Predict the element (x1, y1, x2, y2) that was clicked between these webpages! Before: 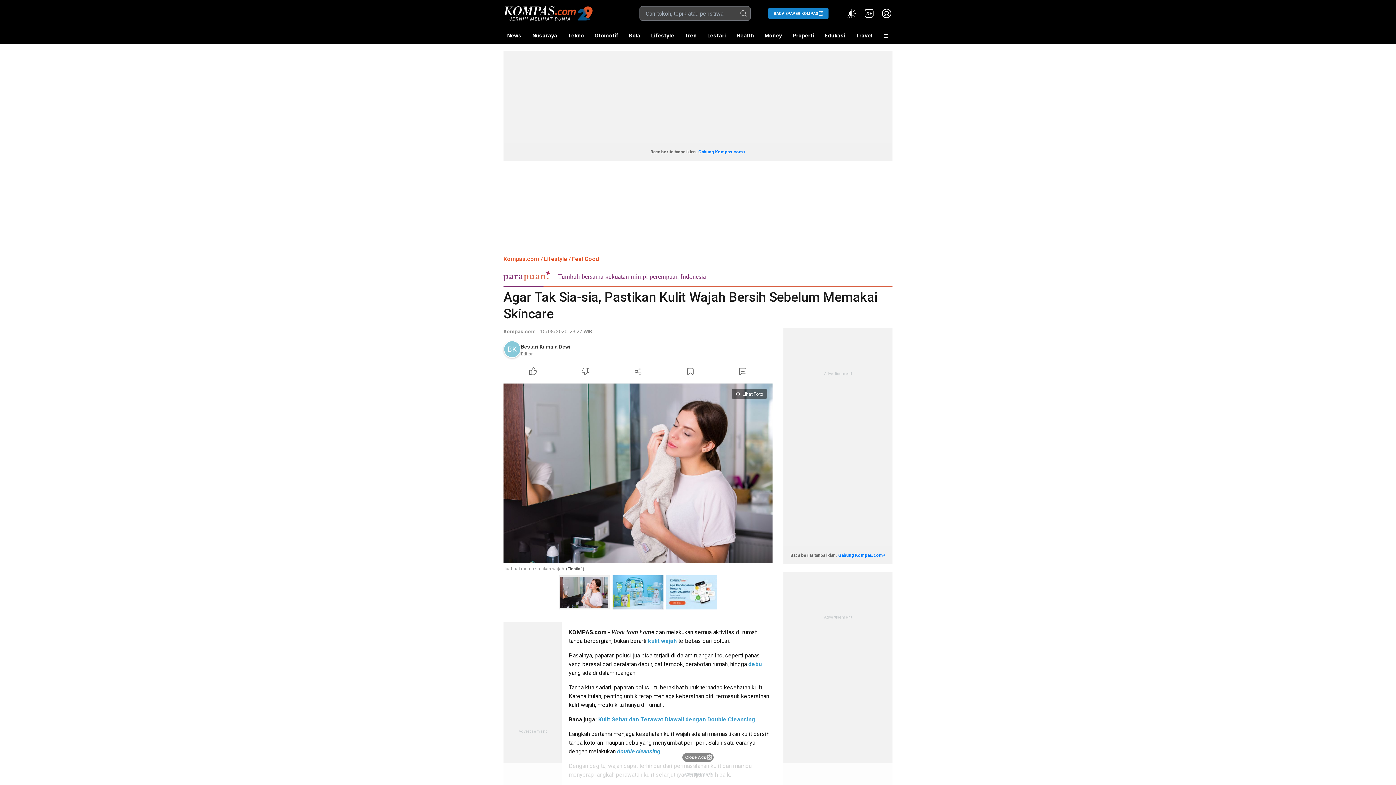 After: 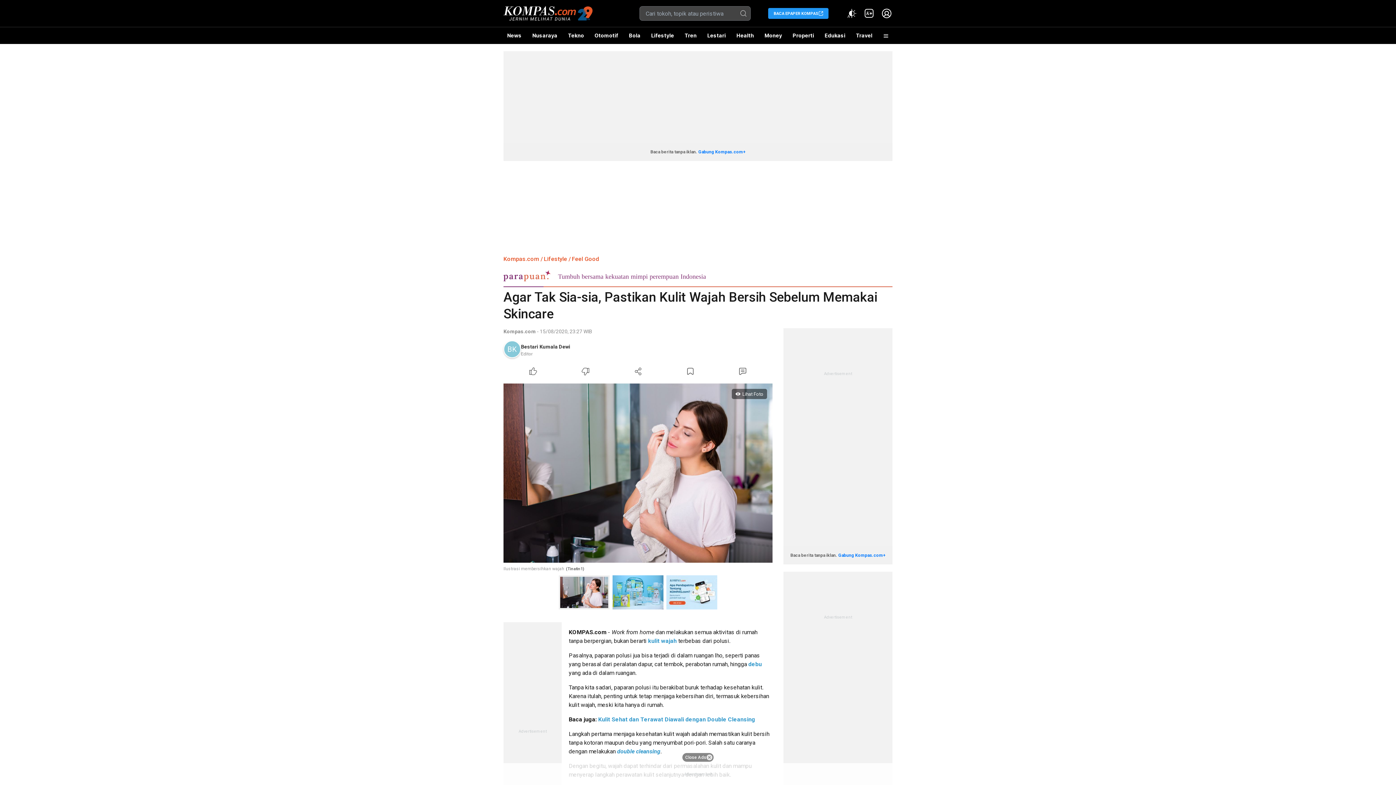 Action: bbox: (768, 8, 828, 18) label: BACA EPAPER KOMPAS